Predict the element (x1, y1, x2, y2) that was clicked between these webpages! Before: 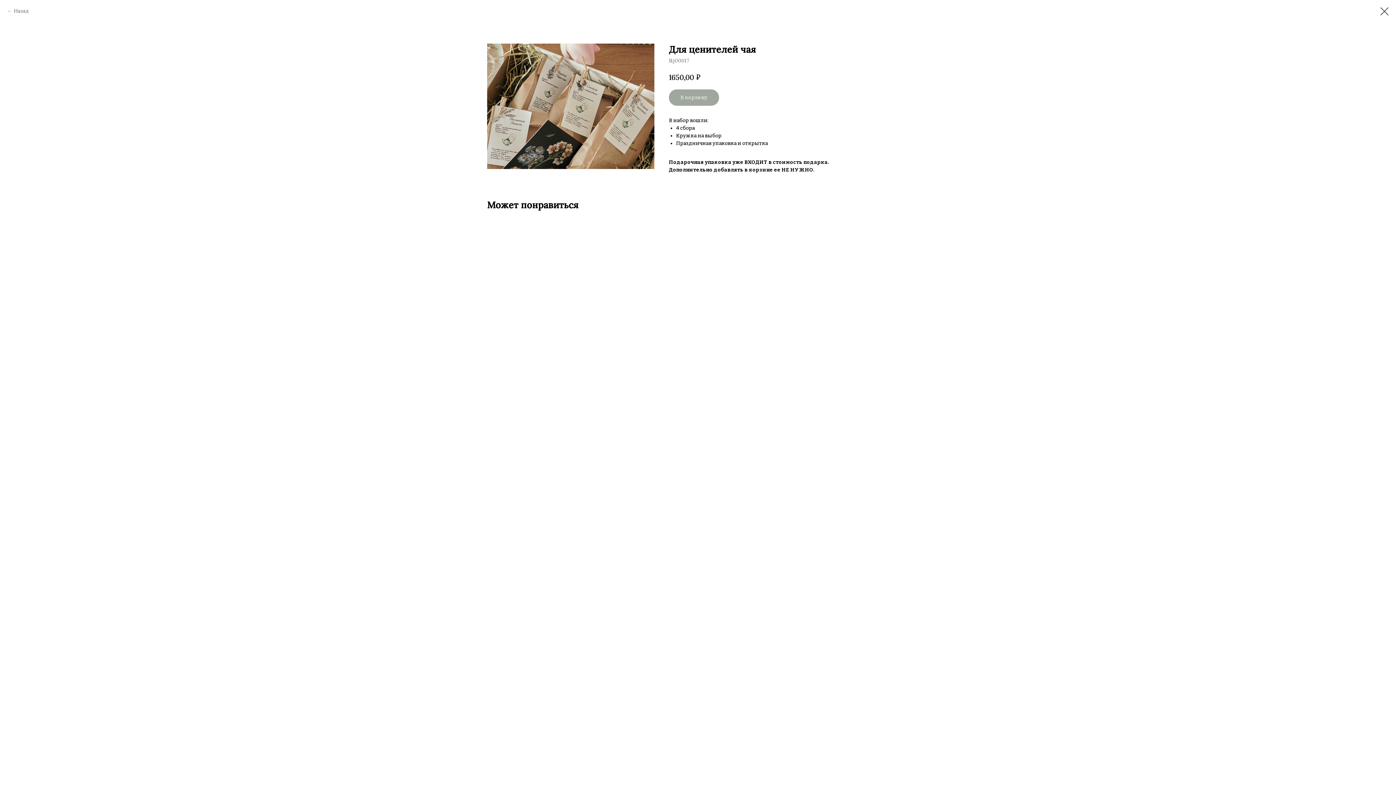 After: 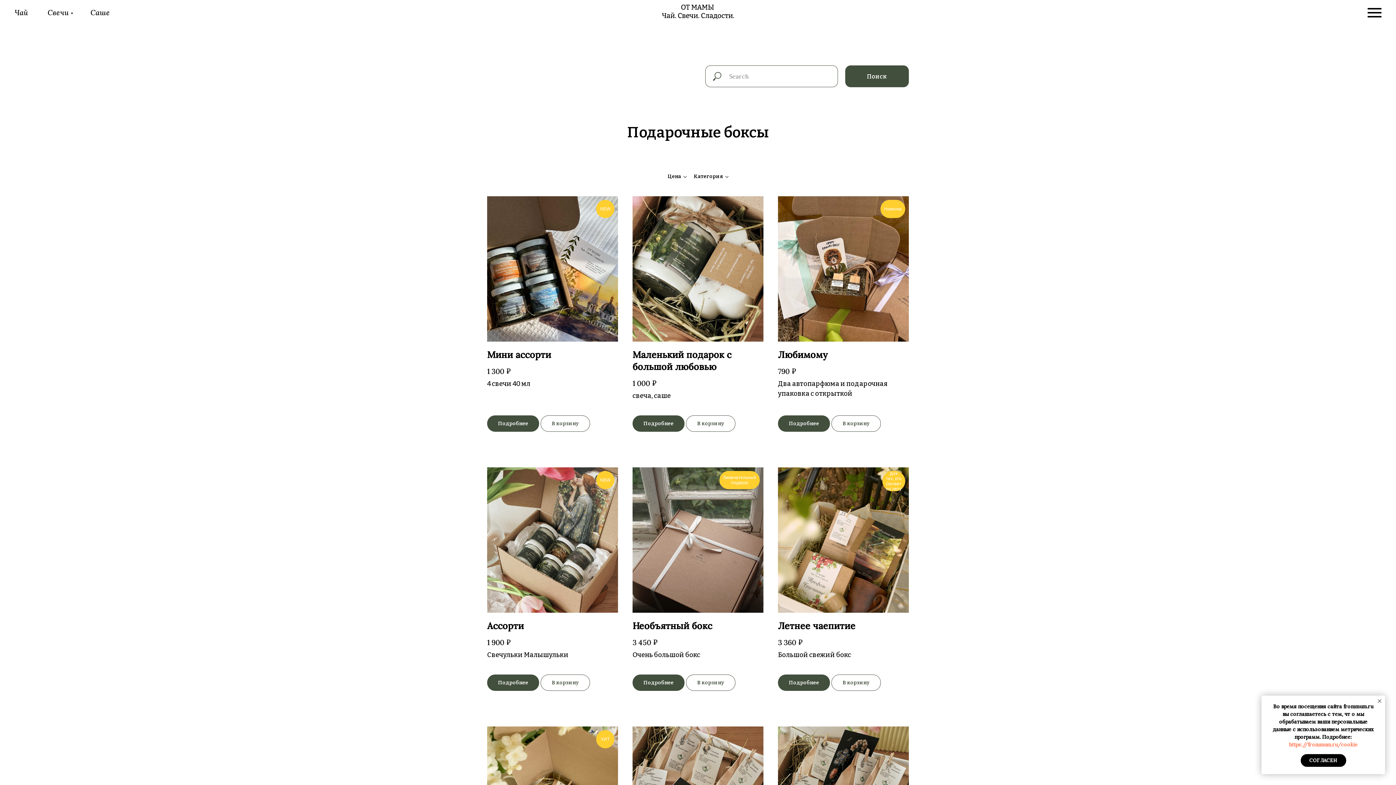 Action: bbox: (7, 7, 29, 14) label: Назад